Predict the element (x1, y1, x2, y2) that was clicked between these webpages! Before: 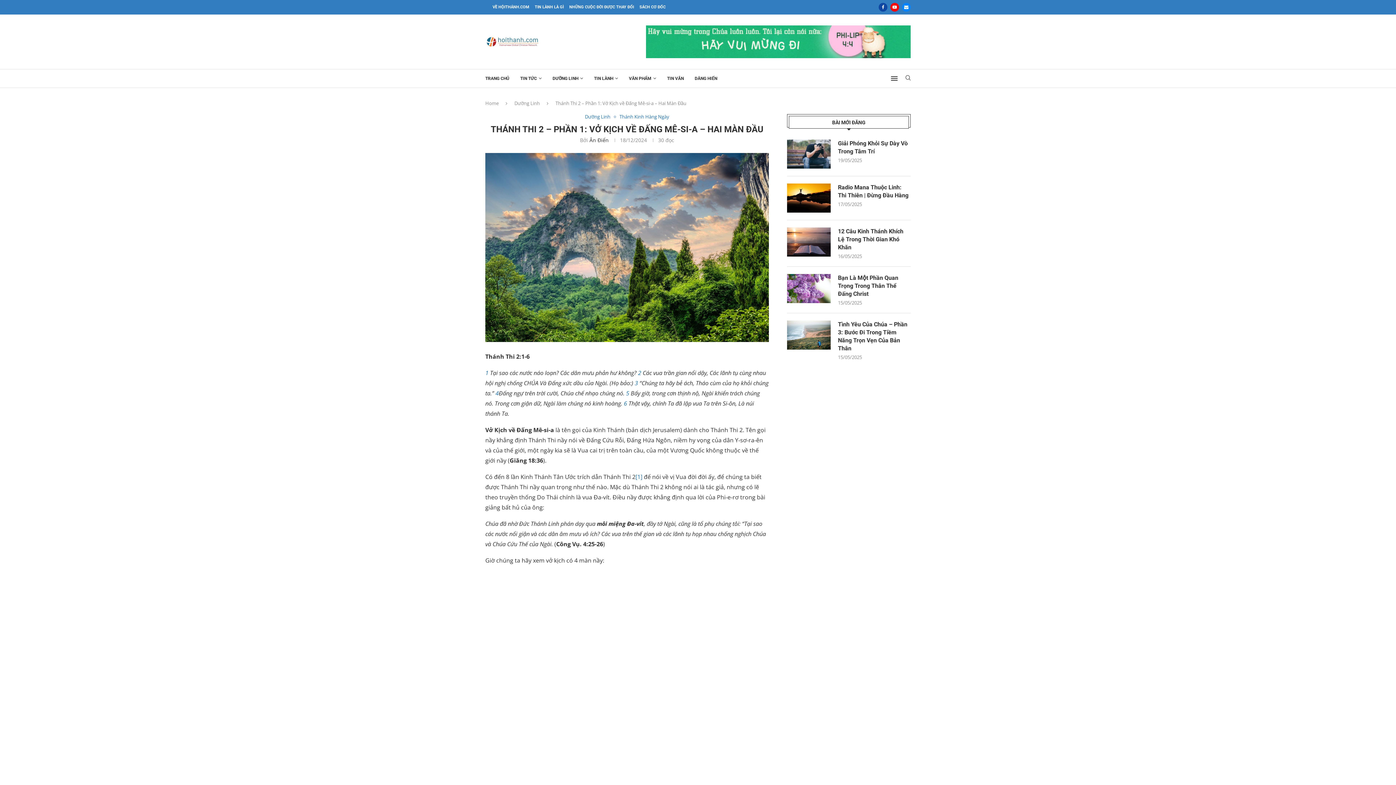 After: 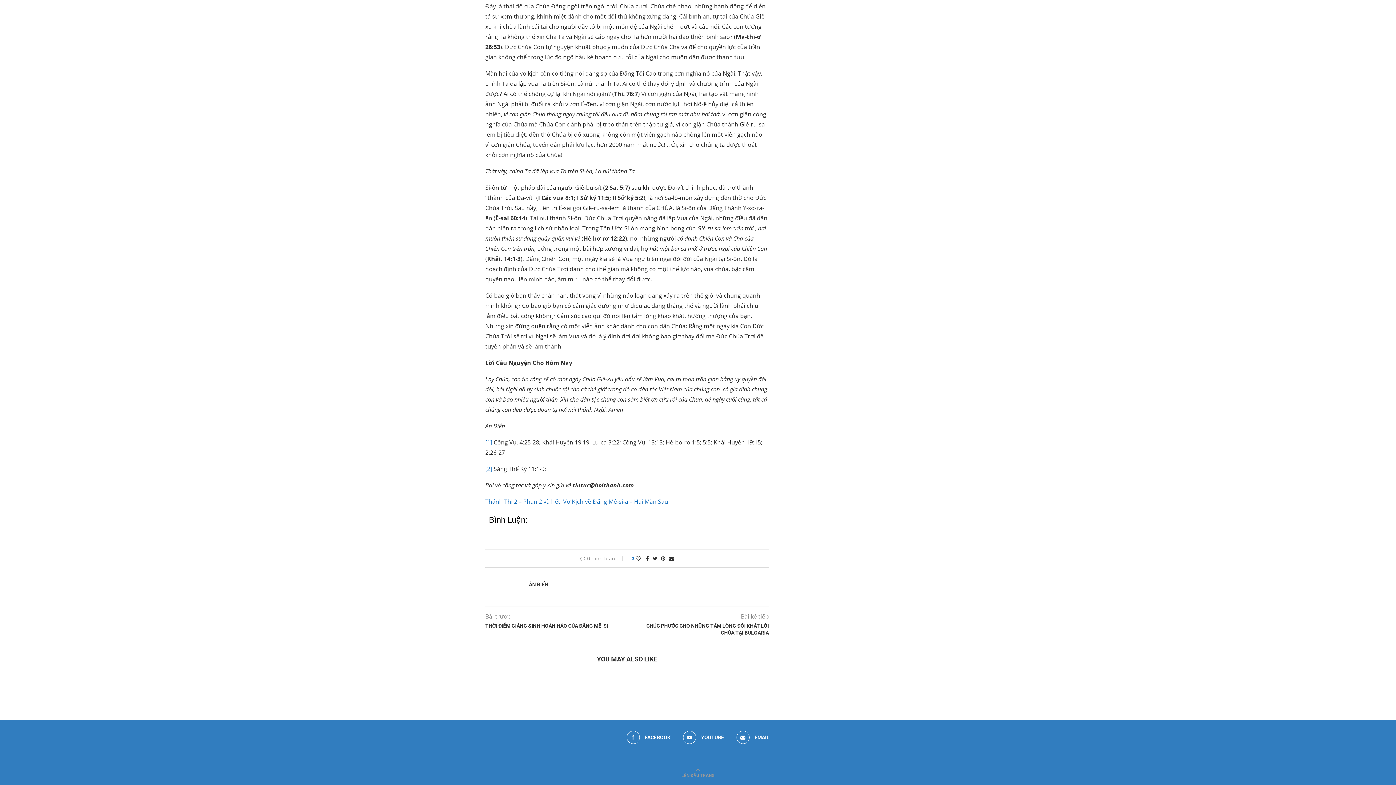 Action: bbox: (635, 473, 642, 481) label: [1]